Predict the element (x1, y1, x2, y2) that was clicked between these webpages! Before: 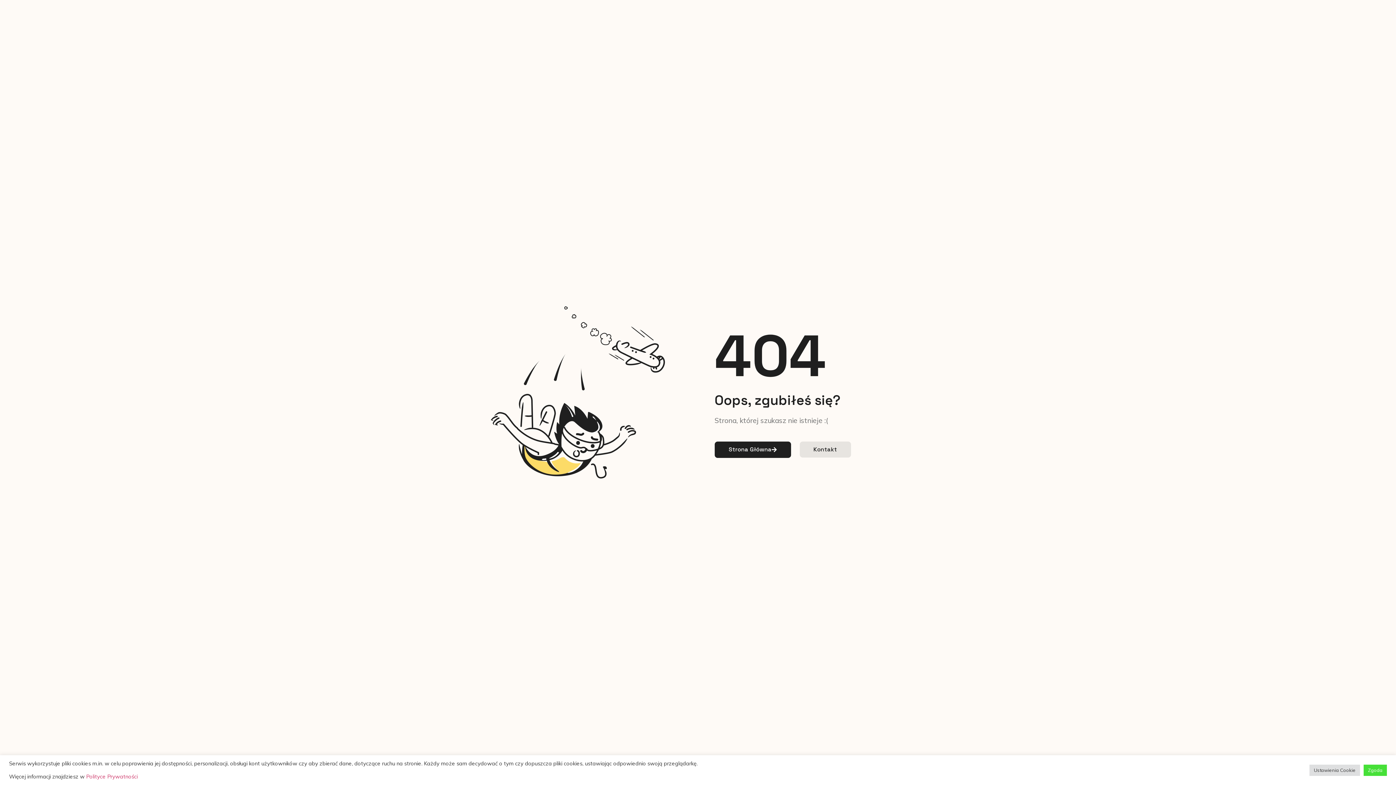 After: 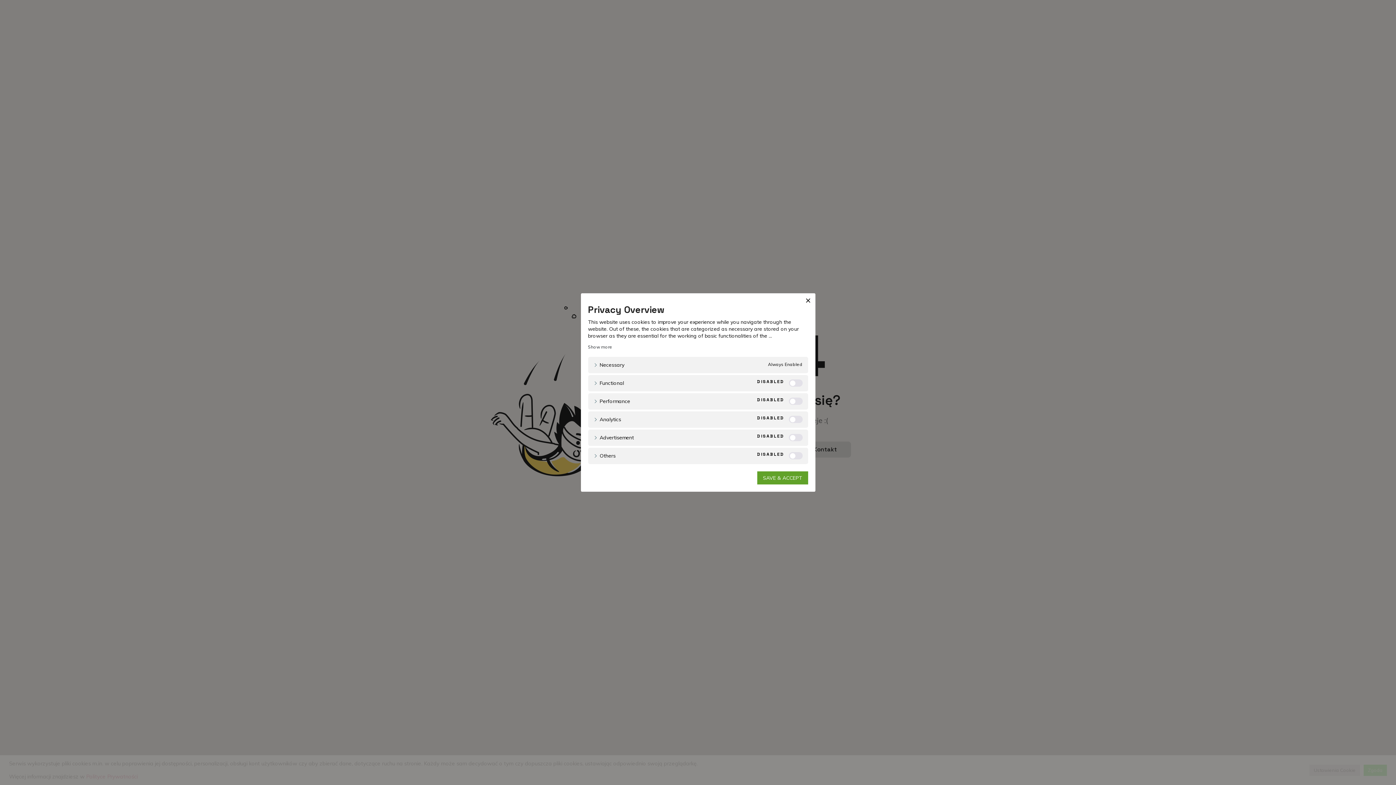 Action: bbox: (1309, 764, 1360, 776) label: Ustawienia Cookie